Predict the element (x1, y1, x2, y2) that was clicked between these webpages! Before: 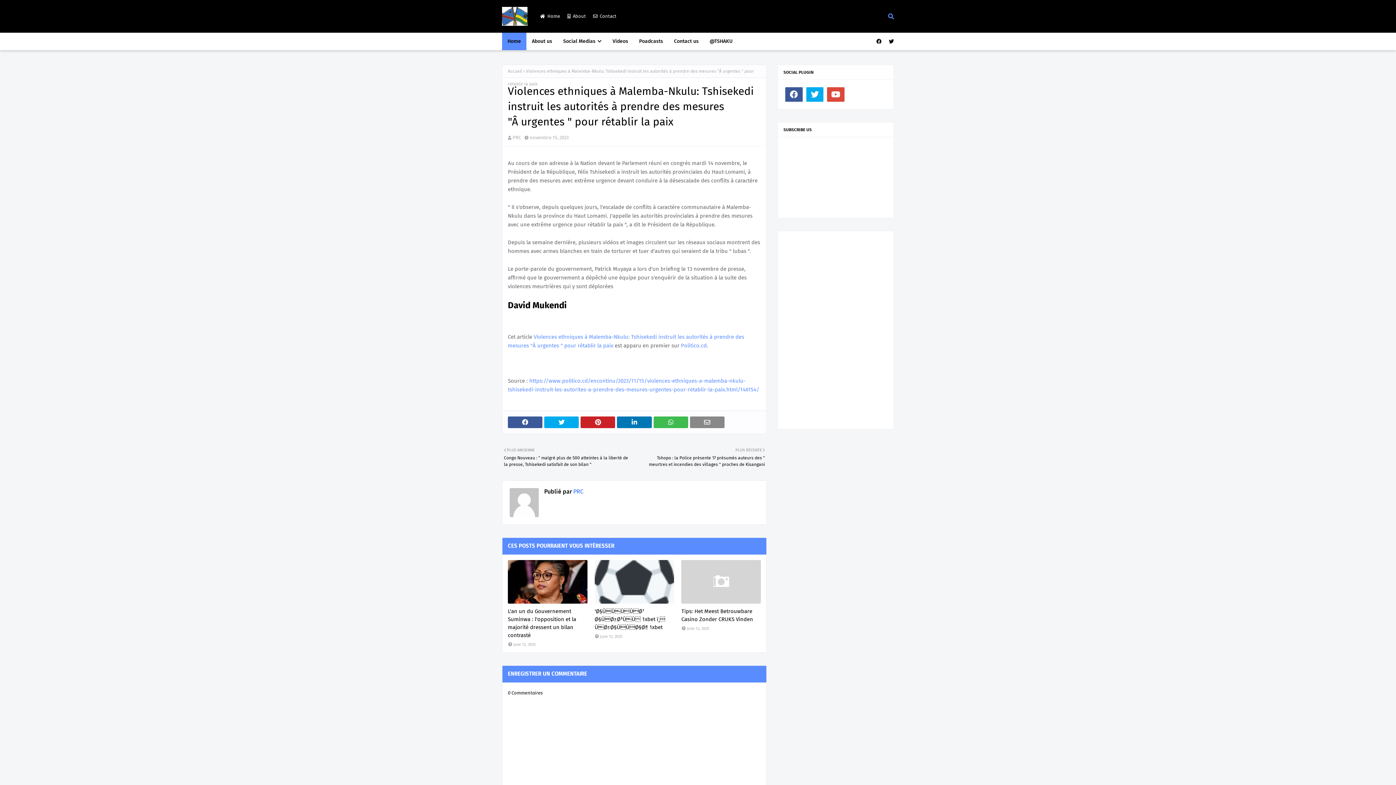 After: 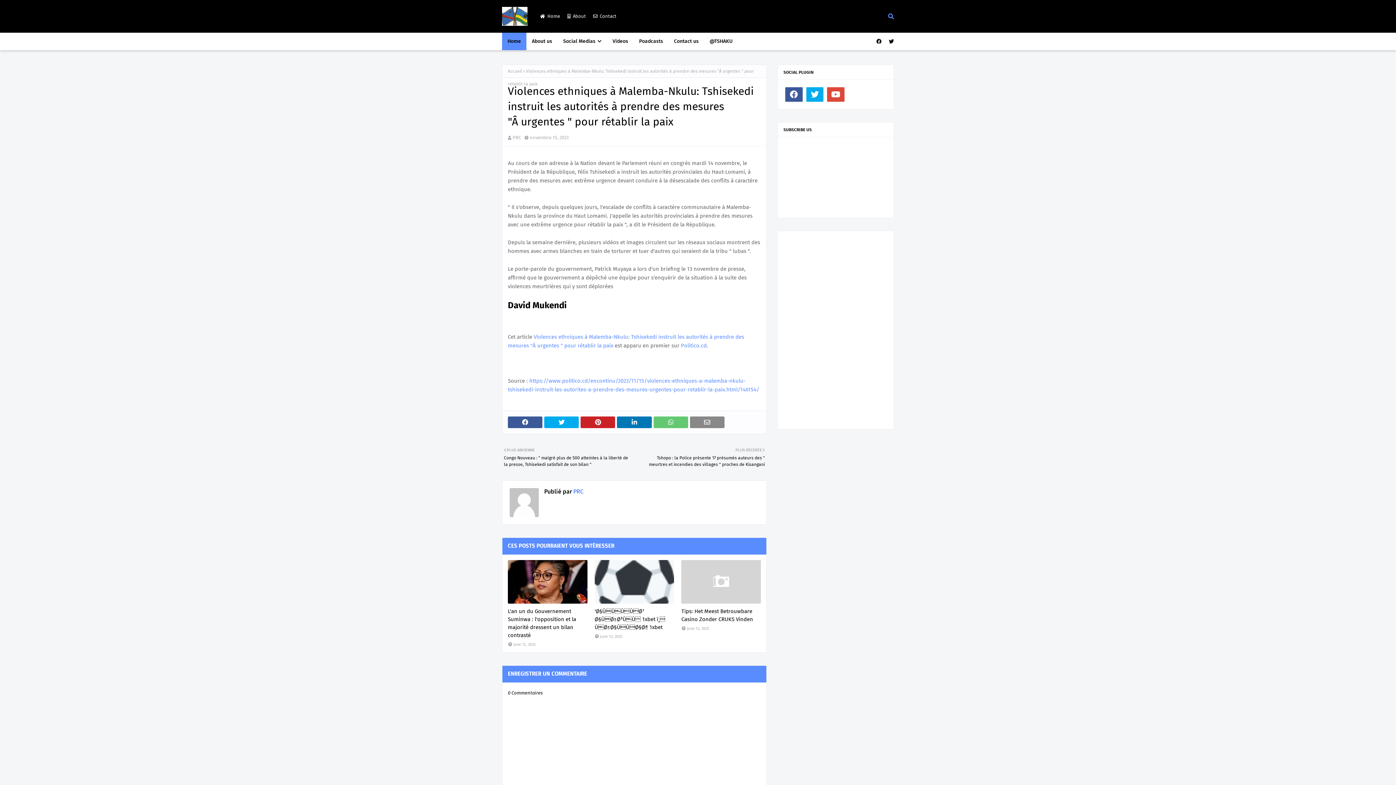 Action: bbox: (653, 416, 688, 428)